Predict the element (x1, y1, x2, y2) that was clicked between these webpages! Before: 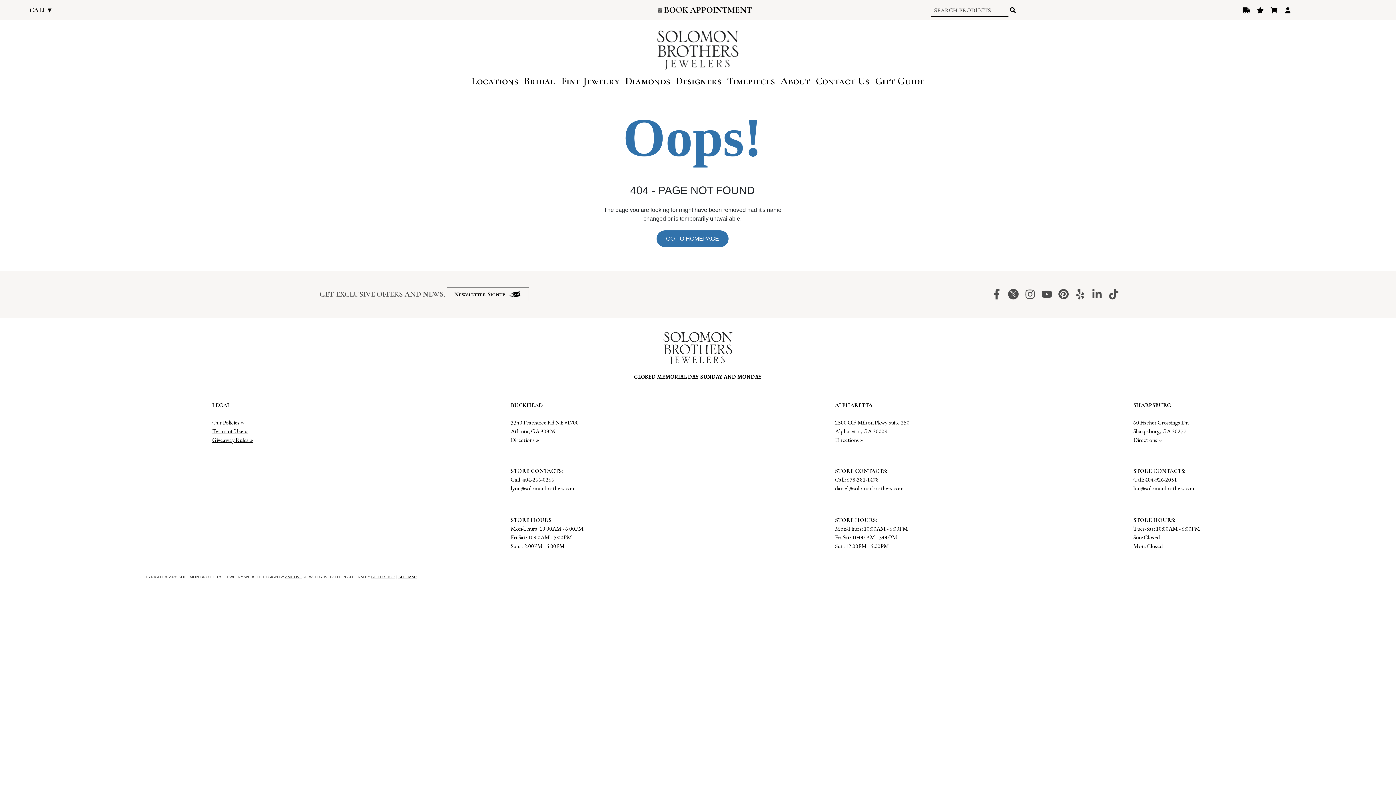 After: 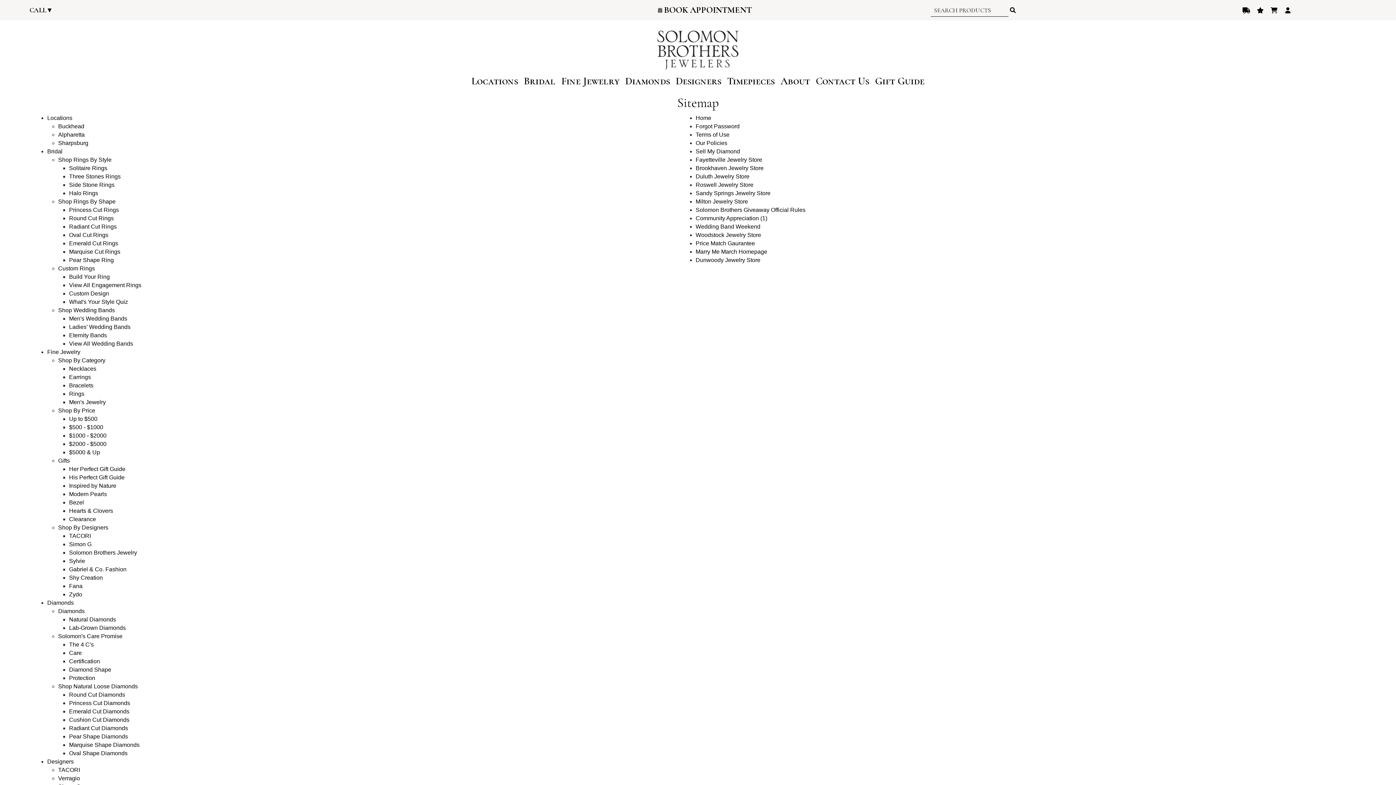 Action: label: SITE MAP bbox: (398, 574, 416, 579)